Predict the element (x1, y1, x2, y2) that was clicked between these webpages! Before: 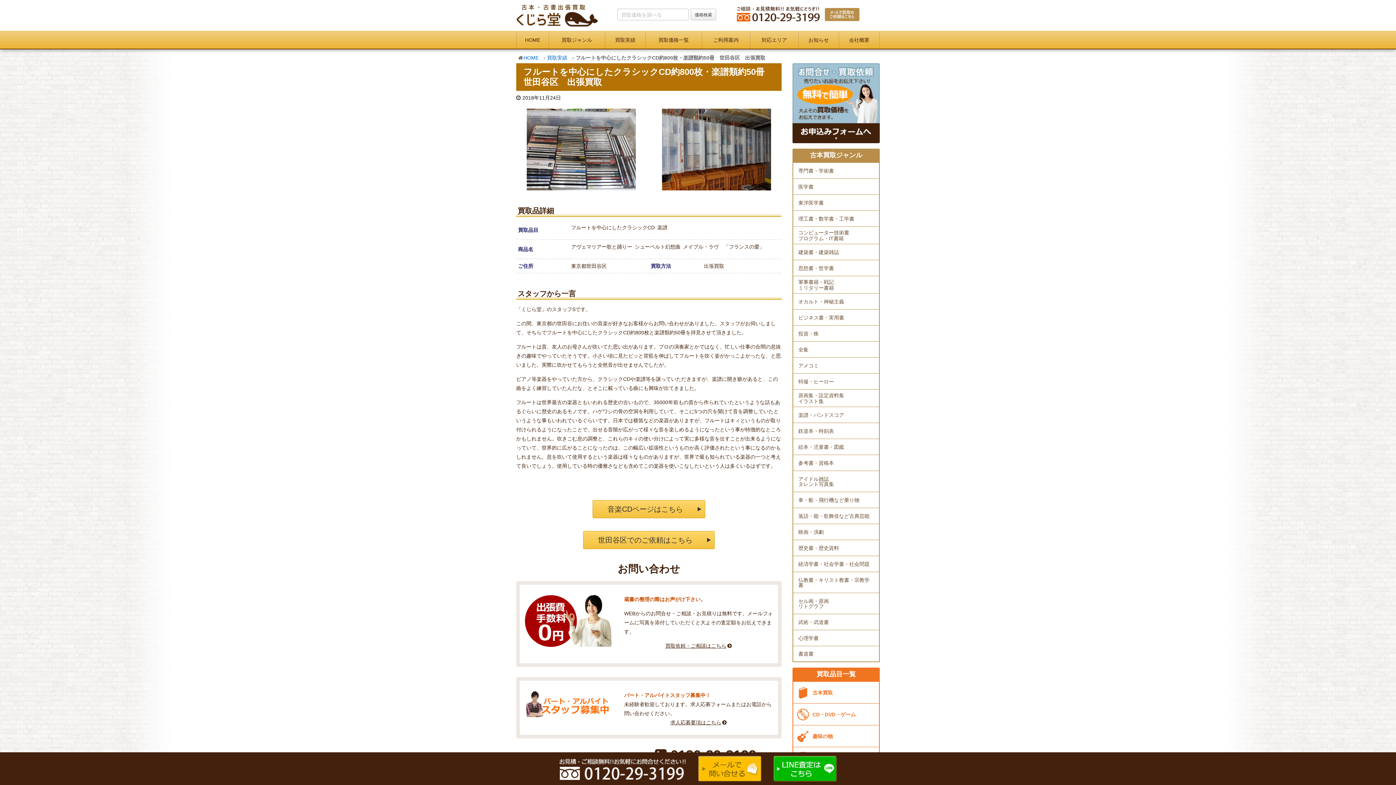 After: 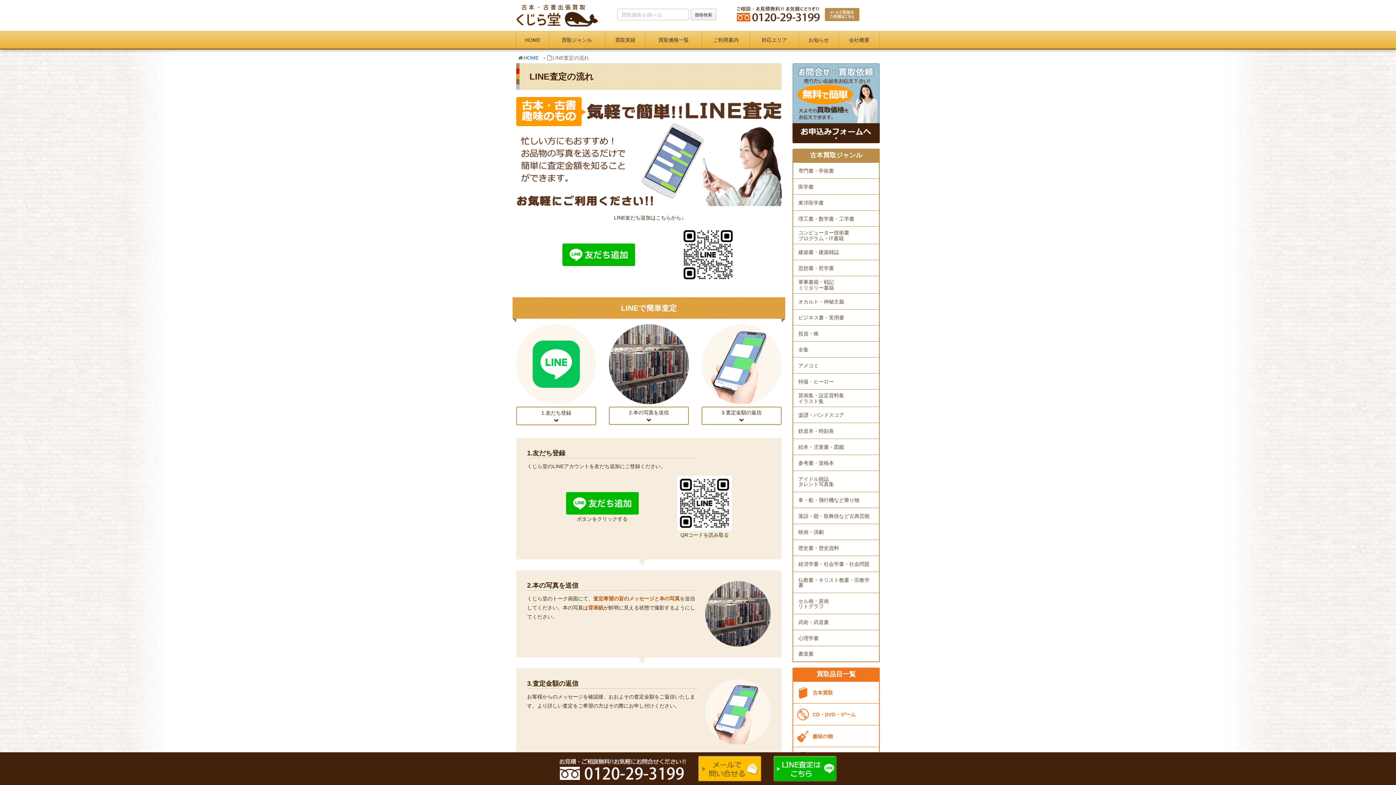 Action: bbox: (768, 765, 842, 771)